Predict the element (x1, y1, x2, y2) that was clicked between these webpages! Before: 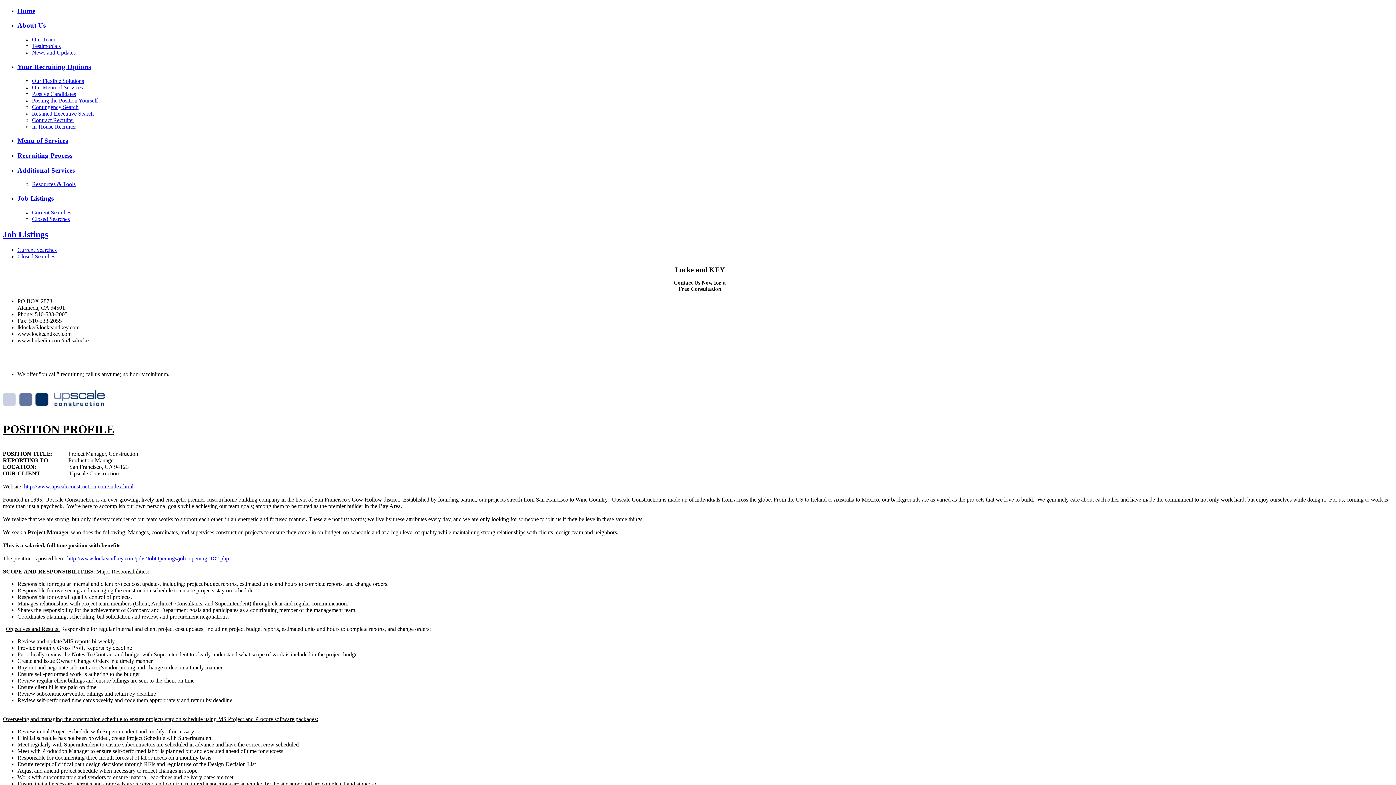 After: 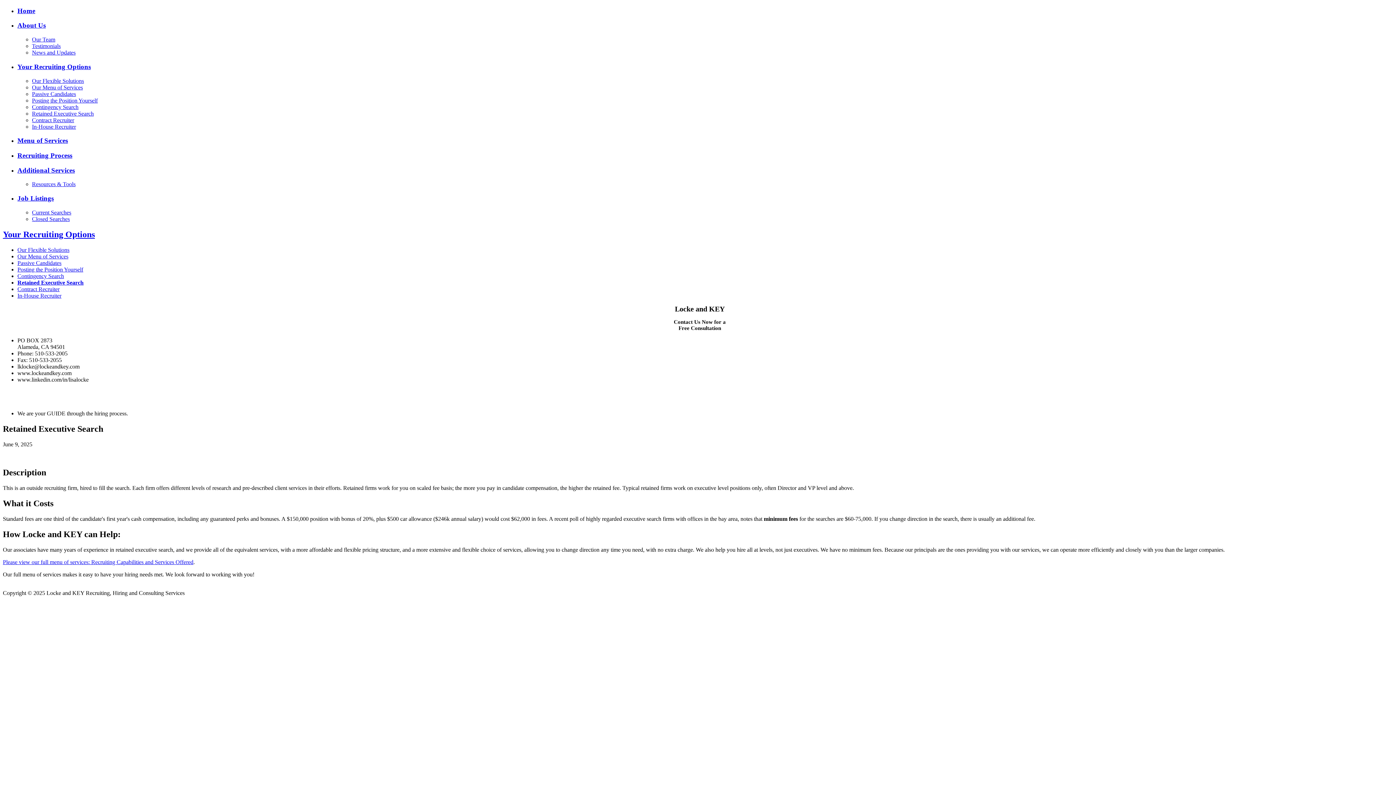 Action: bbox: (32, 110, 93, 116) label: Retained Executive Search